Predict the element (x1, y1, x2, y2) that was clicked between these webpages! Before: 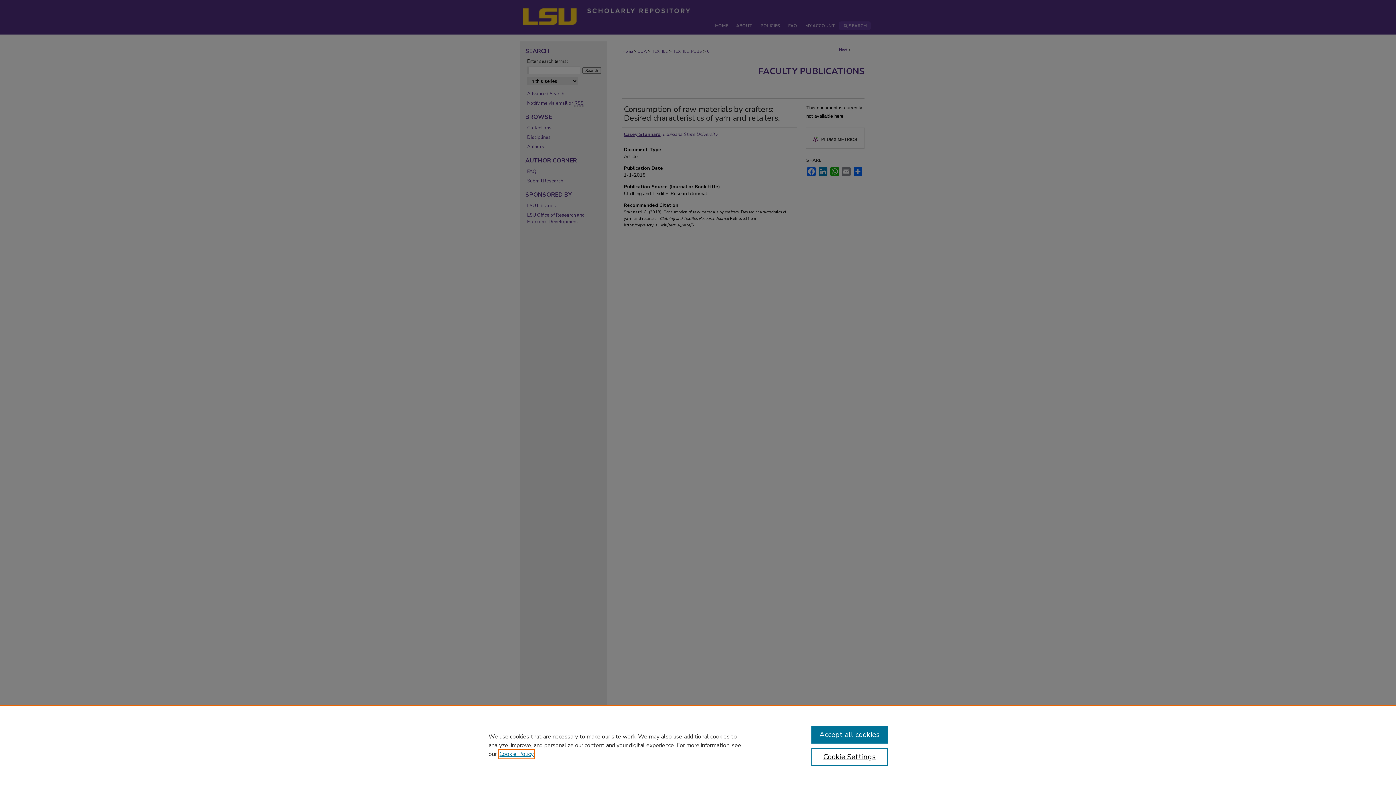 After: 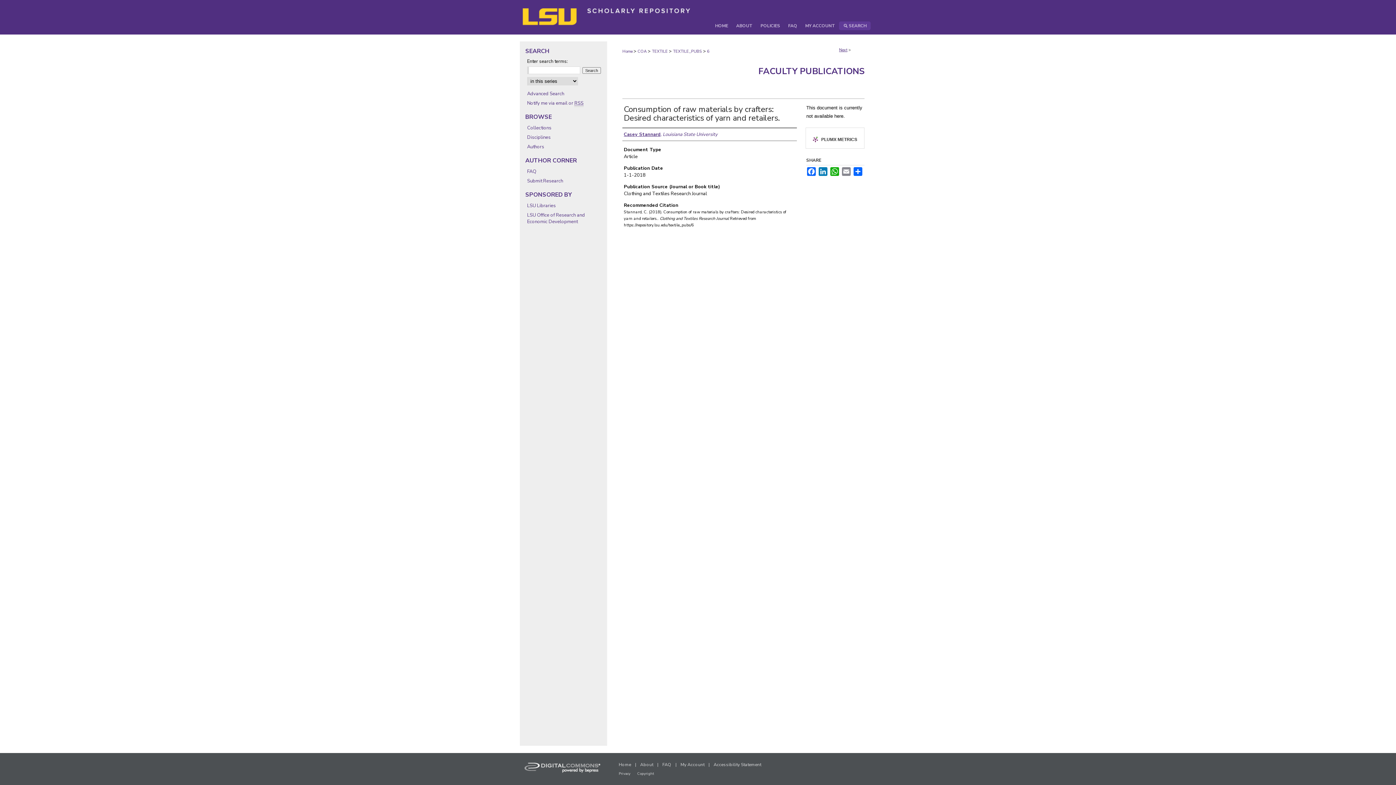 Action: bbox: (811, 726, 887, 744) label: Accept all cookies